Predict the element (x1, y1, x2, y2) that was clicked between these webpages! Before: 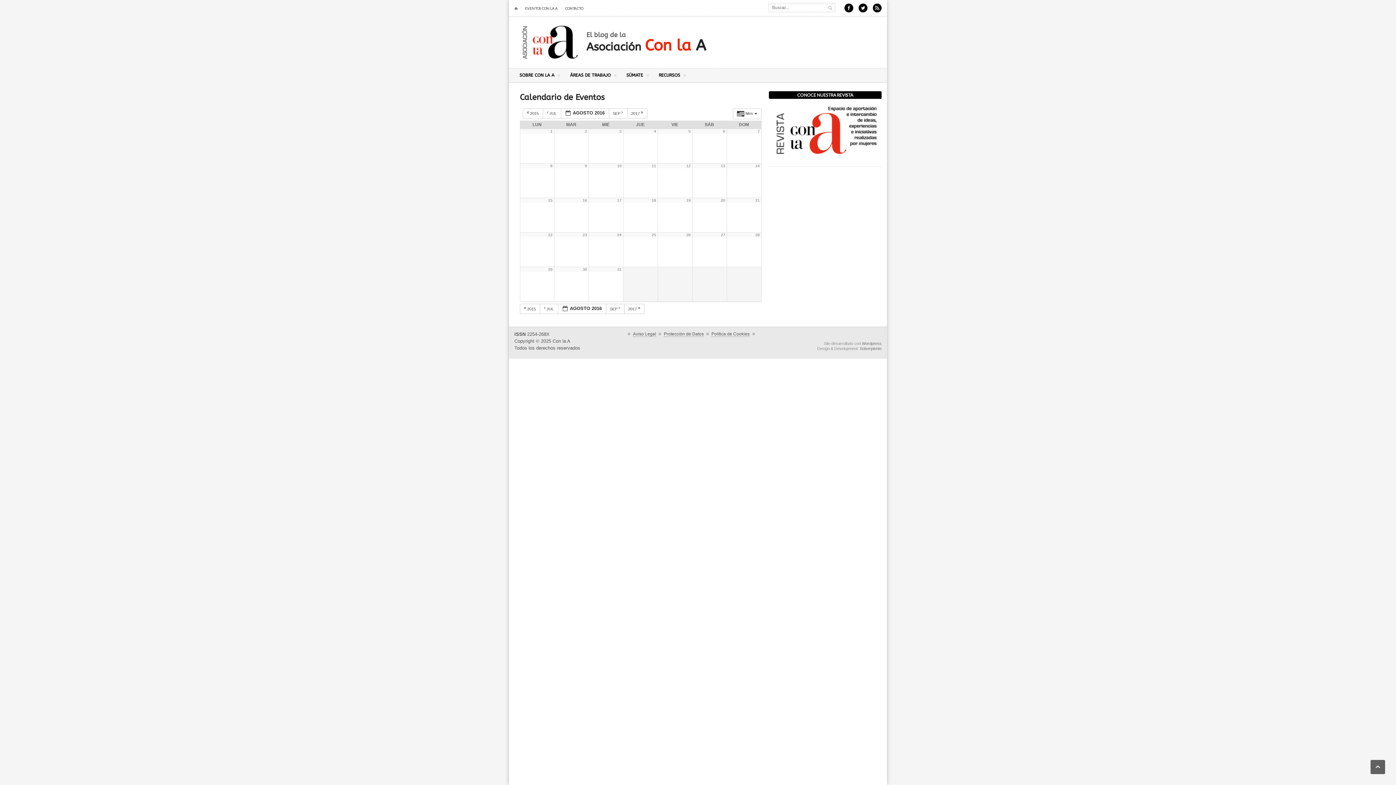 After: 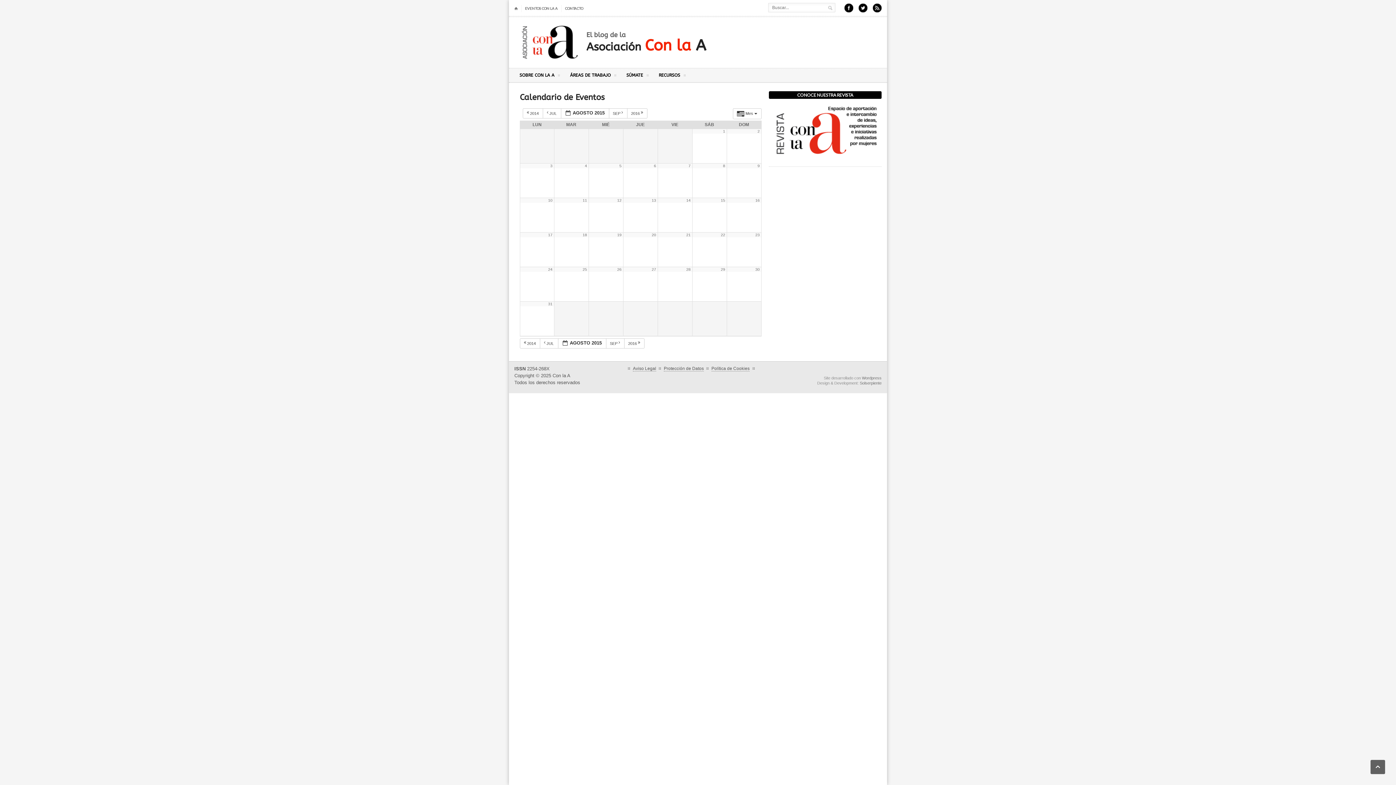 Action: label:  2015  bbox: (520, 304, 540, 314)